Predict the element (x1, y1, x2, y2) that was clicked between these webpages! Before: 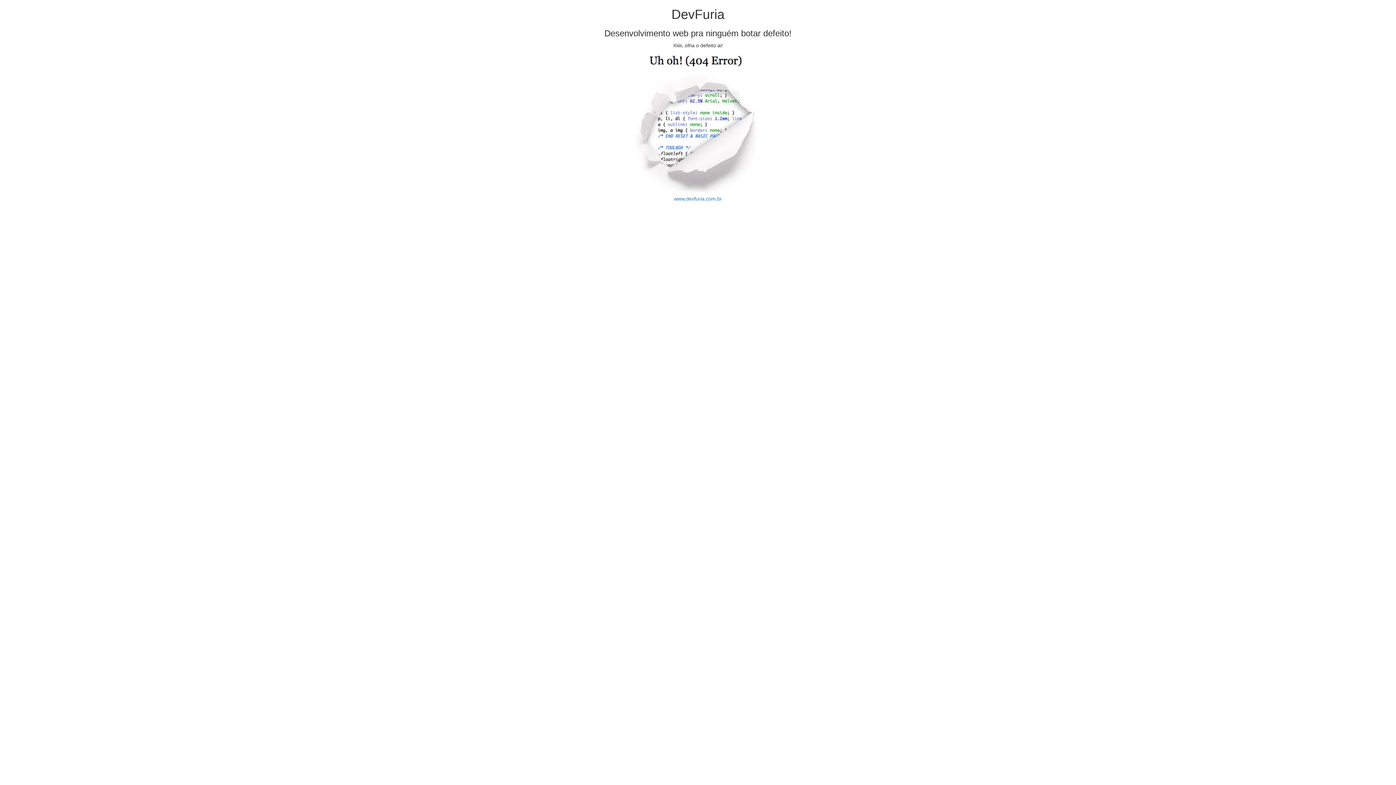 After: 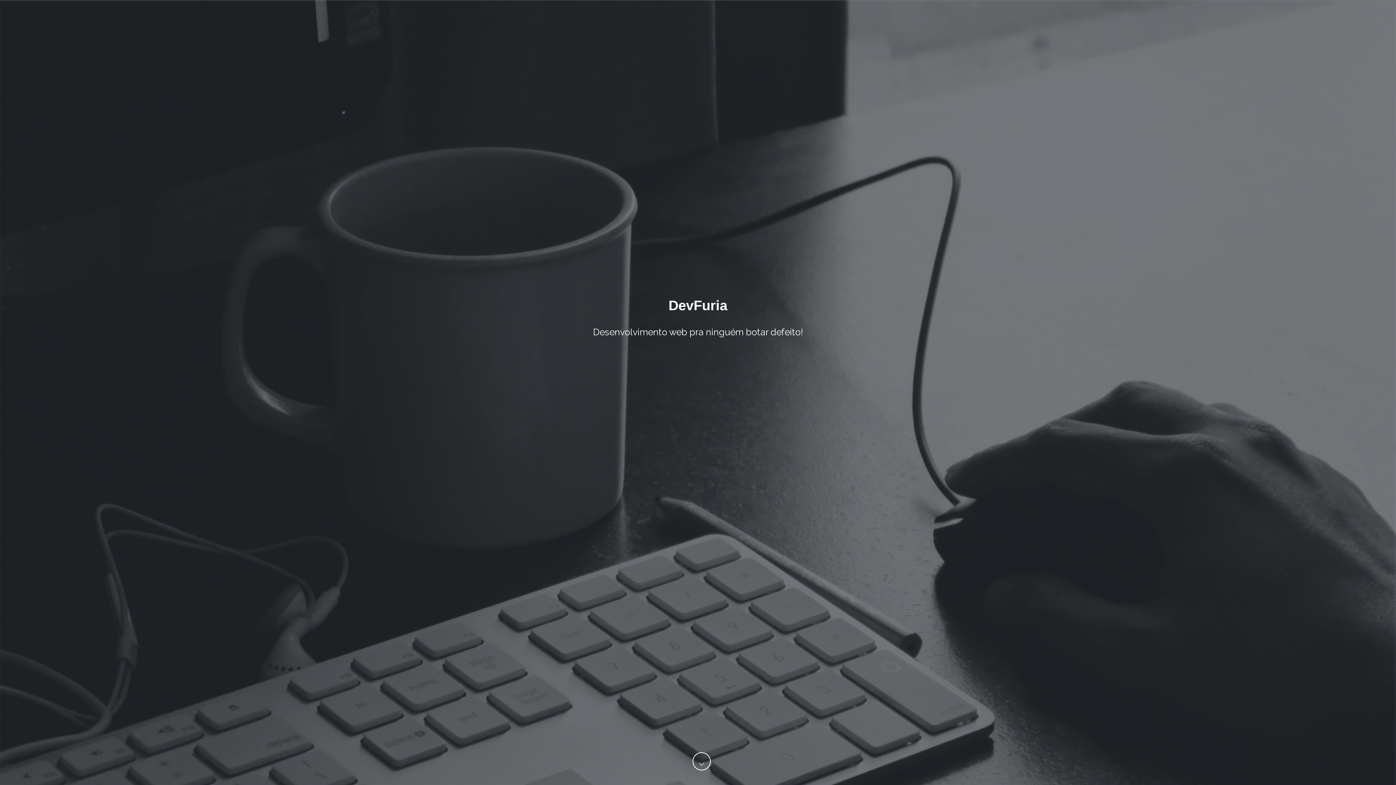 Action: label: www.devfuria.com.br bbox: (674, 196, 722, 201)